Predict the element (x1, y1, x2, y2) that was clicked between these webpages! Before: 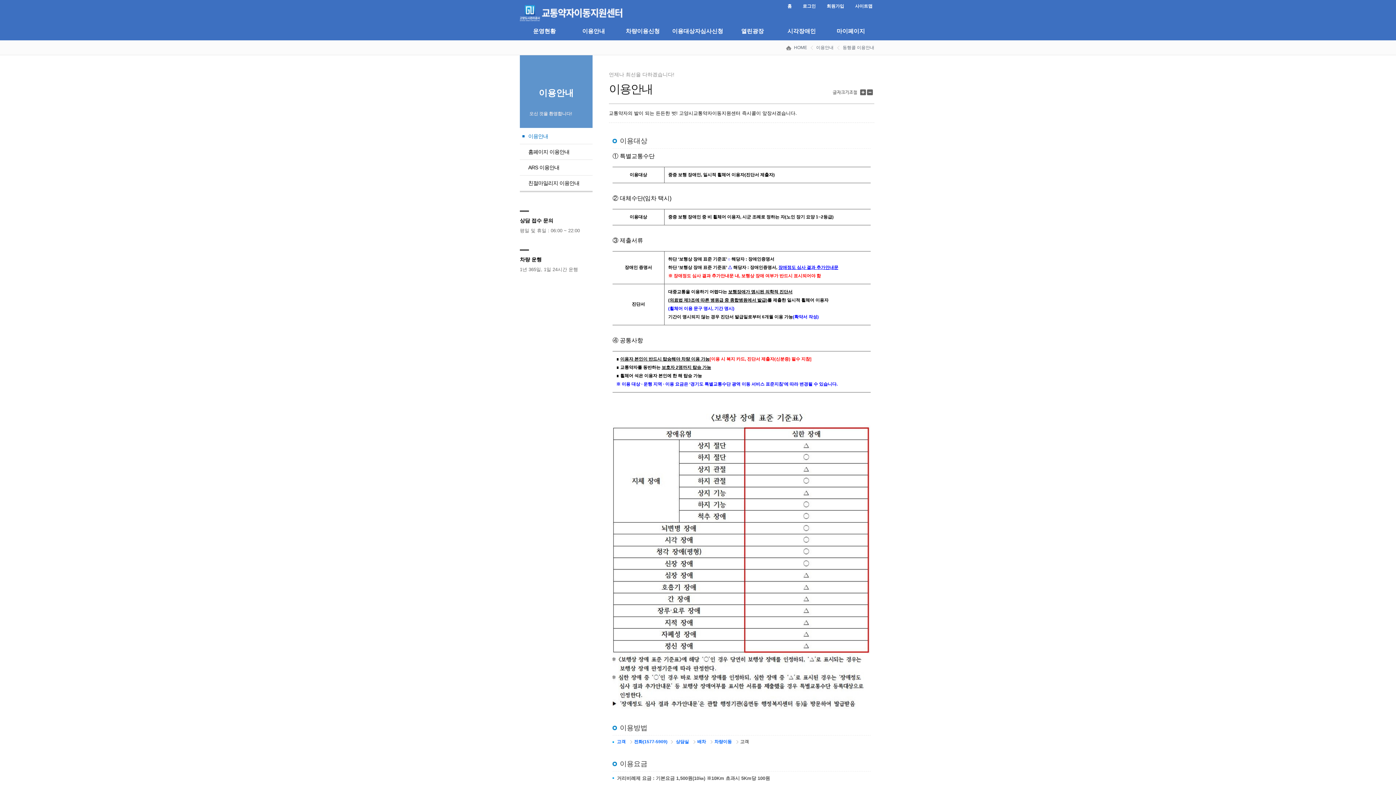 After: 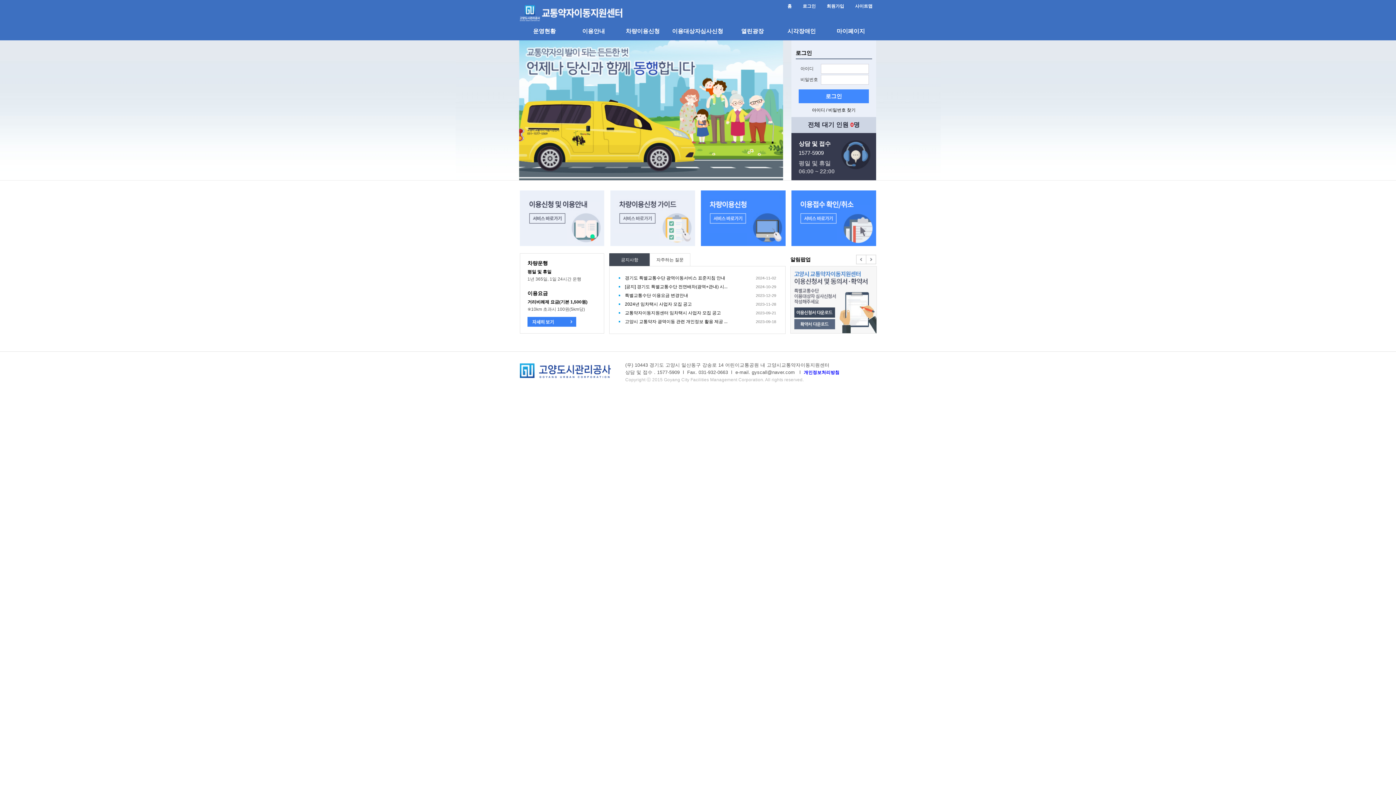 Action: bbox: (520, 18, 650, 23)